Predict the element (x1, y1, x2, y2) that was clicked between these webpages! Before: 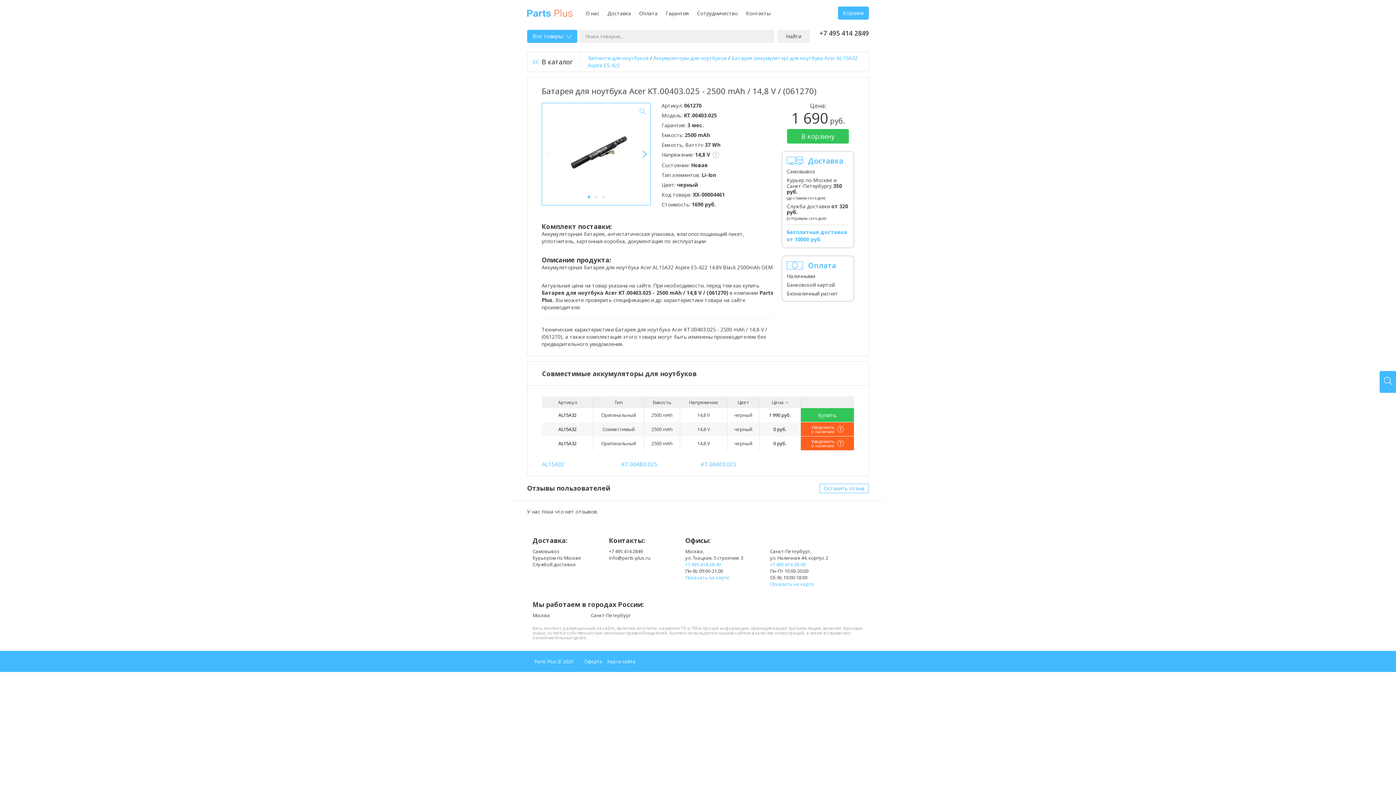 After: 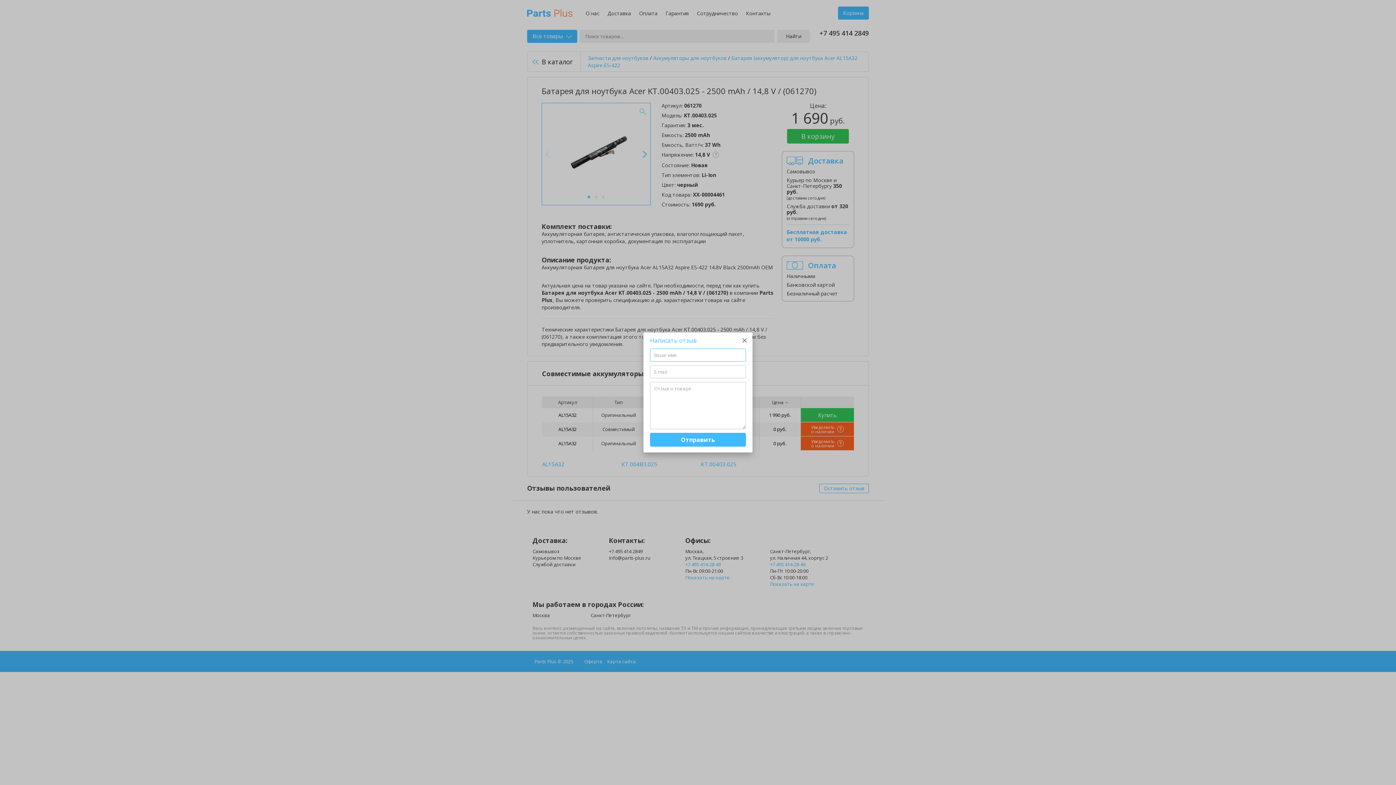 Action: label: Оставить отзыв bbox: (819, 484, 869, 493)